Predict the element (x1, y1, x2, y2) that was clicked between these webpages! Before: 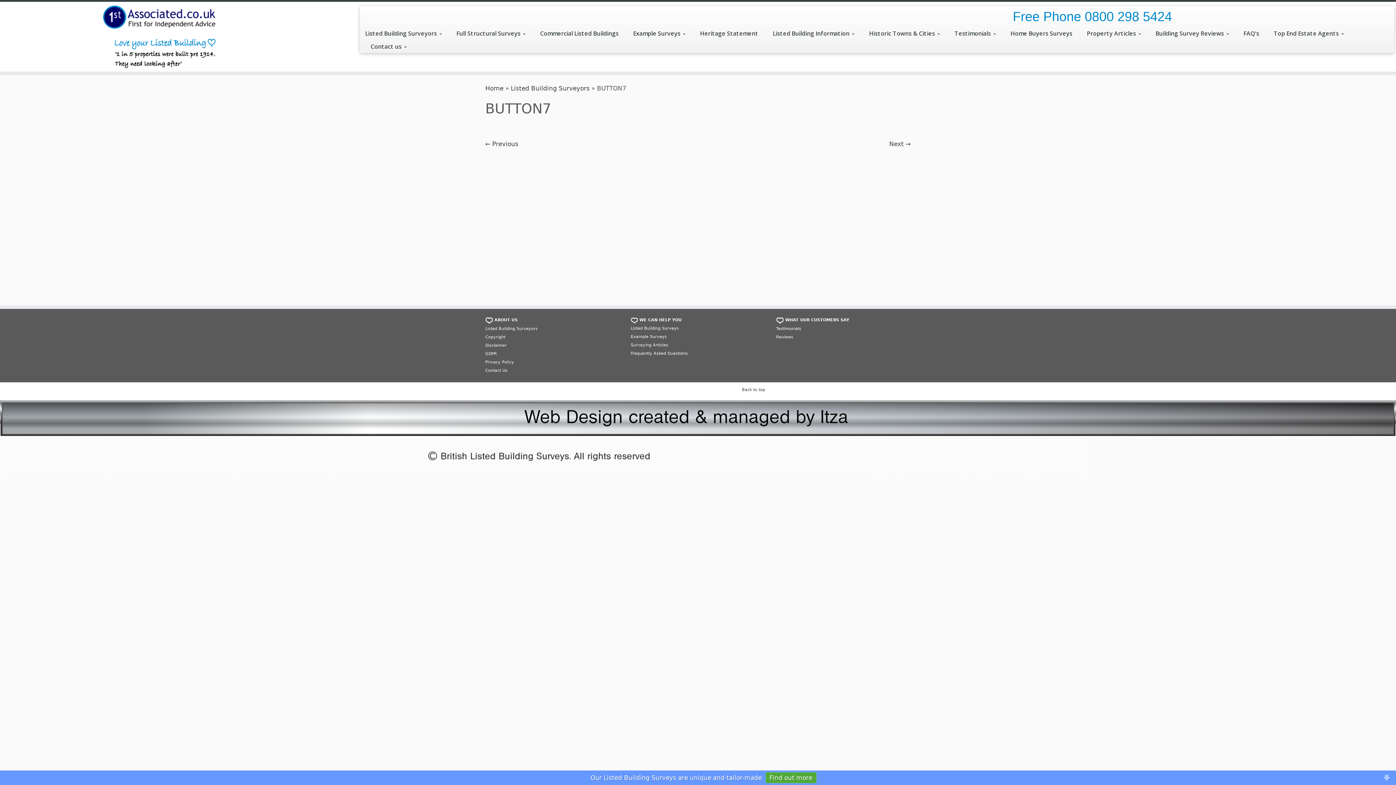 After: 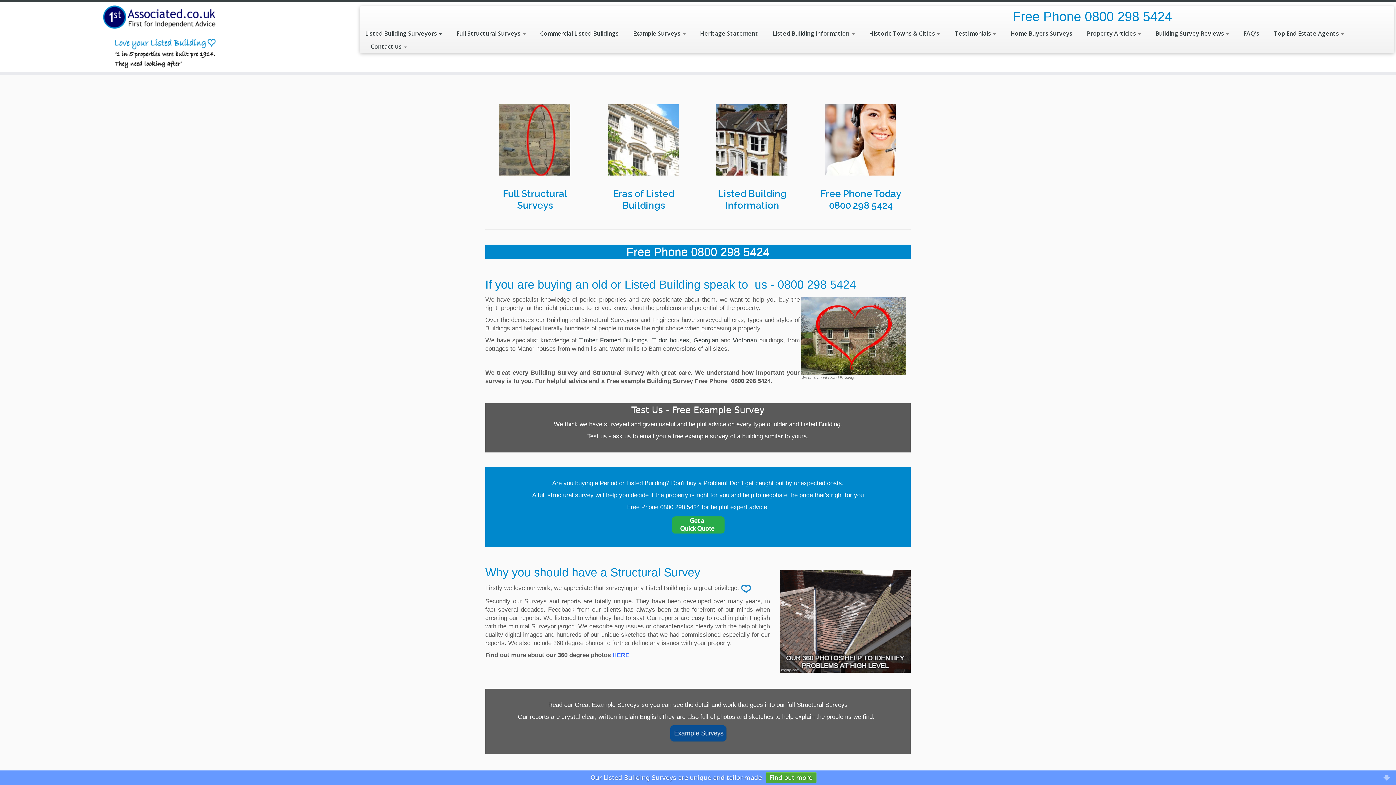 Action: bbox: (0, 5, 322, 68)